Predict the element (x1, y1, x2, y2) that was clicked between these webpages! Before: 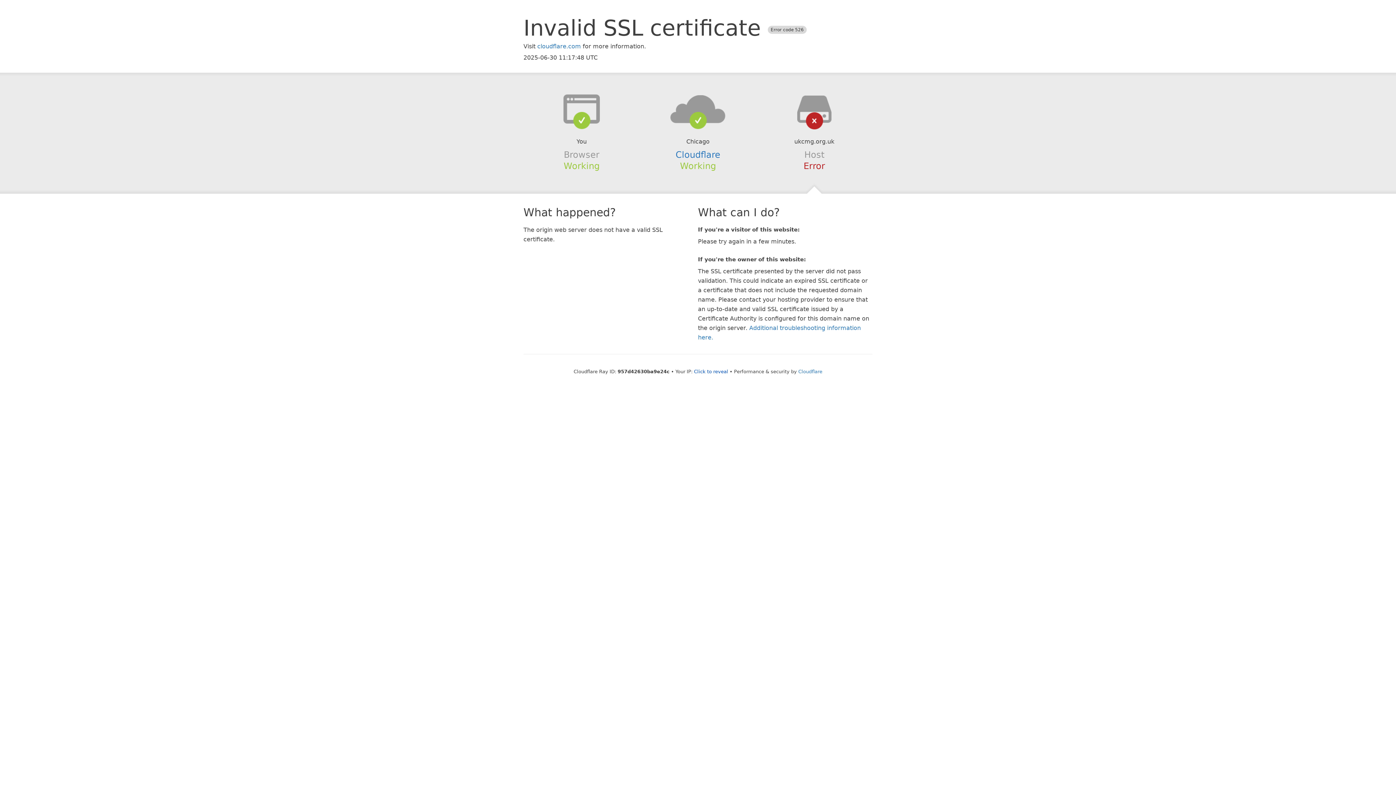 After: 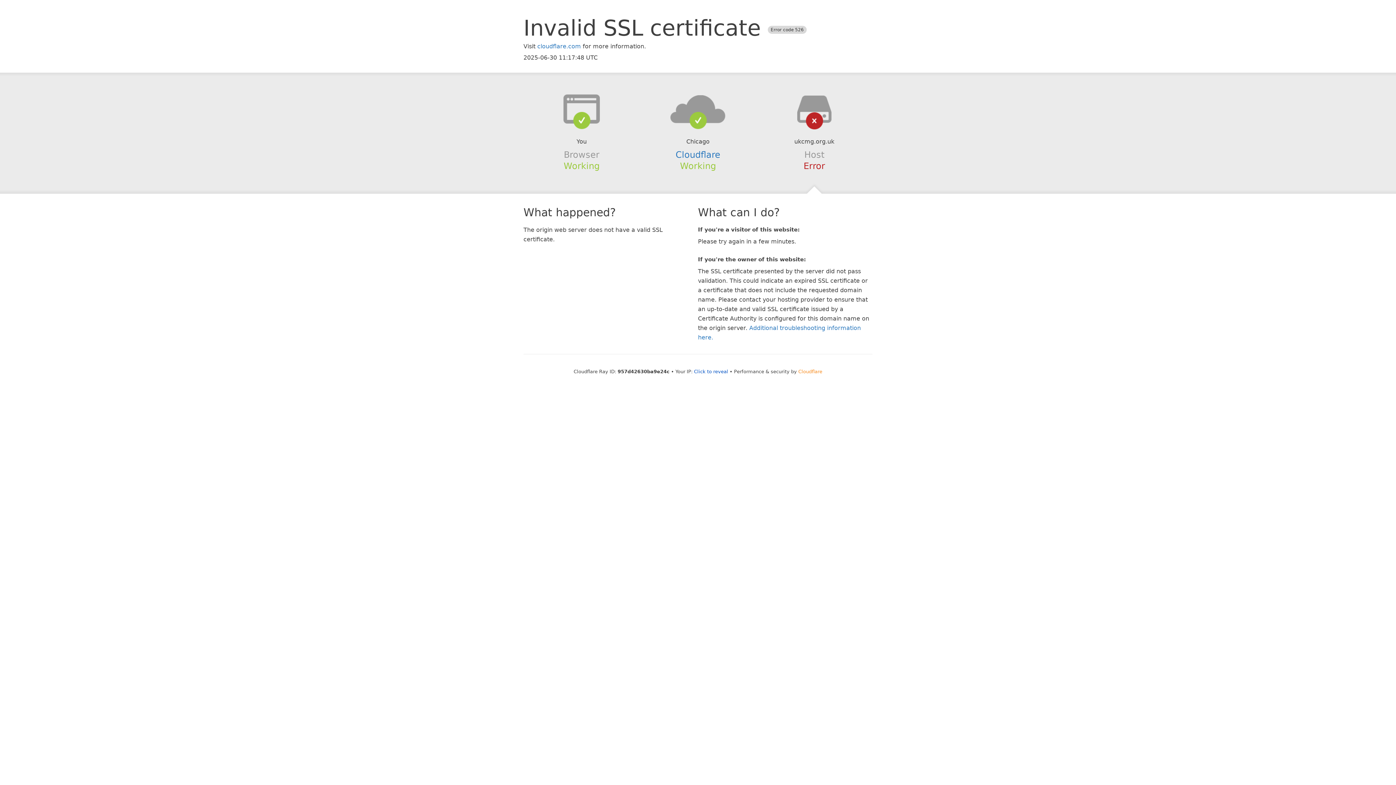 Action: bbox: (798, 368, 822, 374) label: Cloudflare